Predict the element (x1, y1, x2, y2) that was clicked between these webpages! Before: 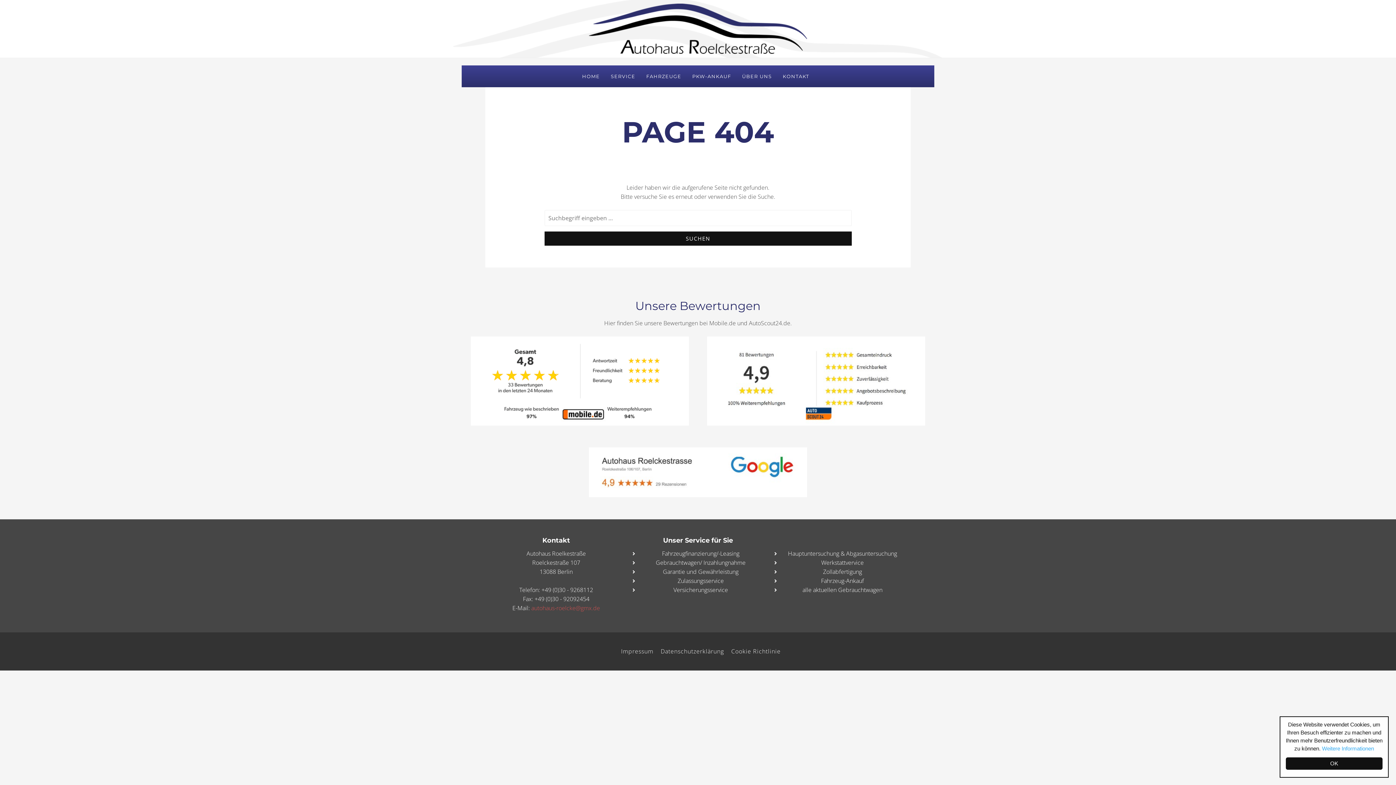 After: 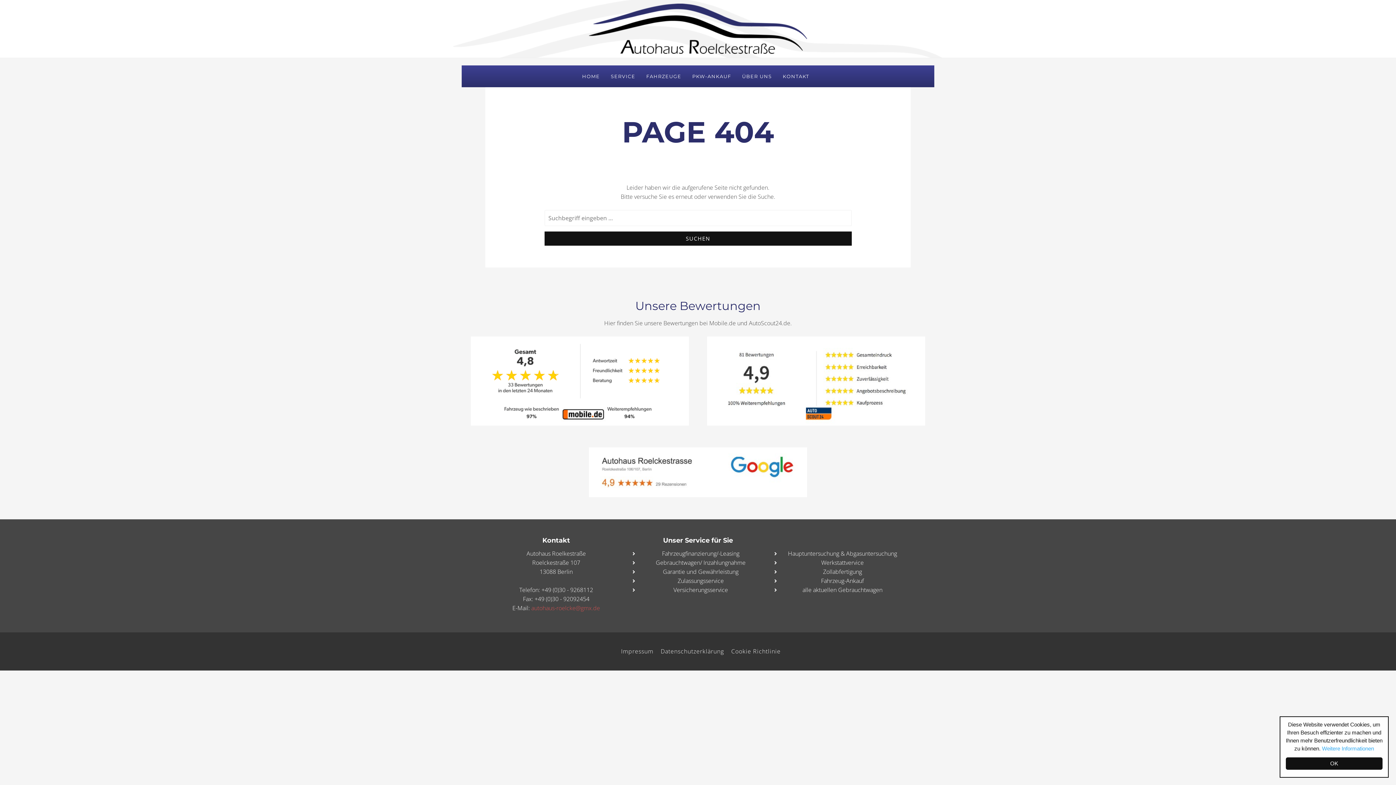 Action: bbox: (707, 337, 925, 345)